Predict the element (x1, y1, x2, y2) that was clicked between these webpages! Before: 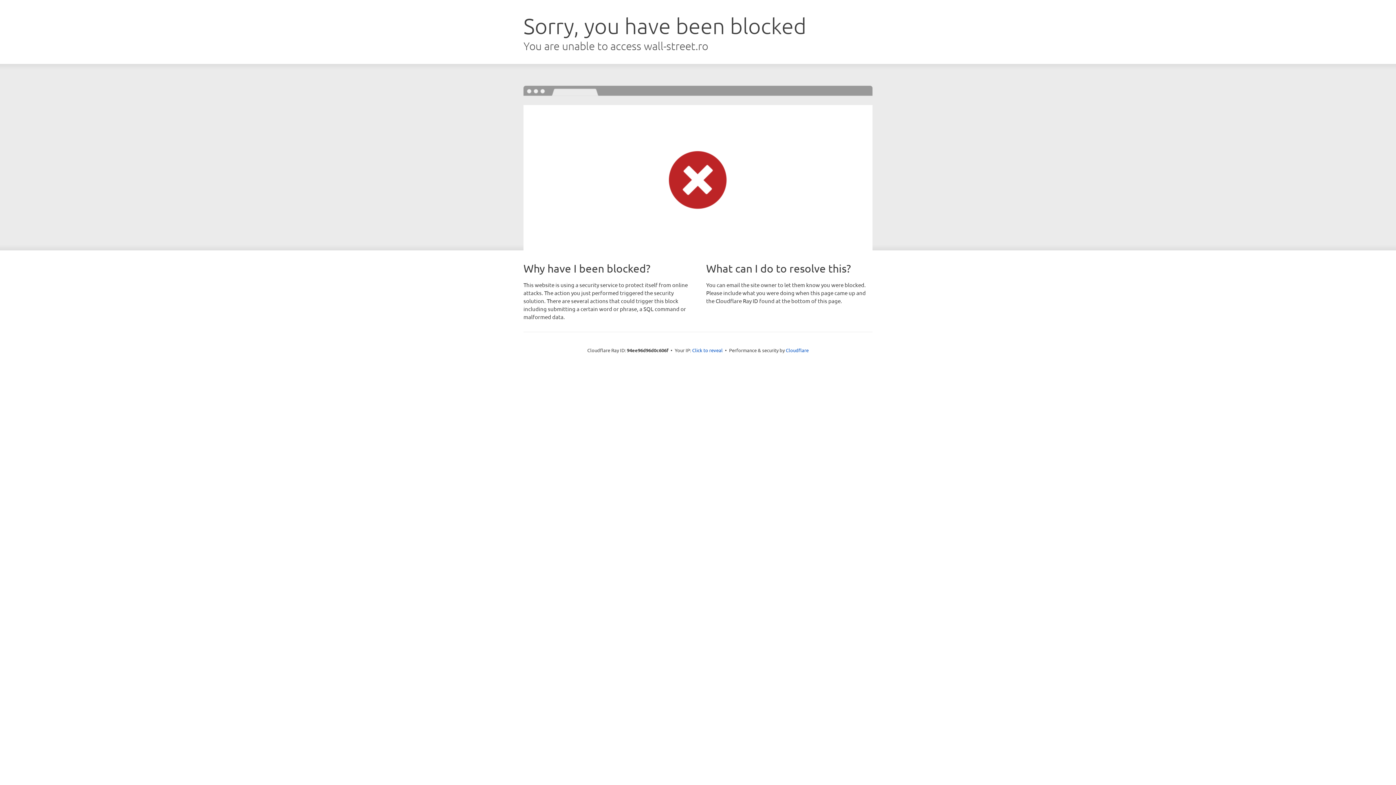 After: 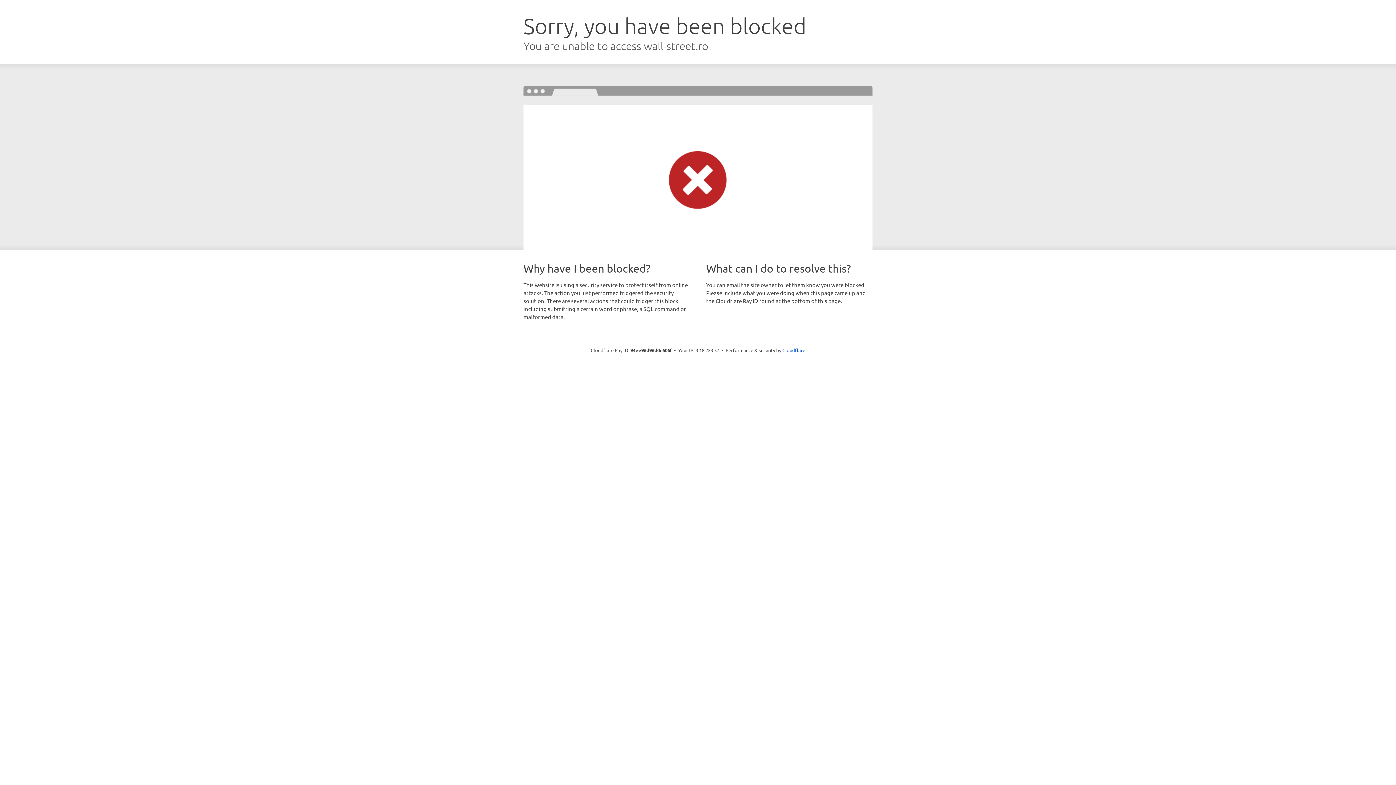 Action: bbox: (692, 346, 722, 353) label: Click to reveal